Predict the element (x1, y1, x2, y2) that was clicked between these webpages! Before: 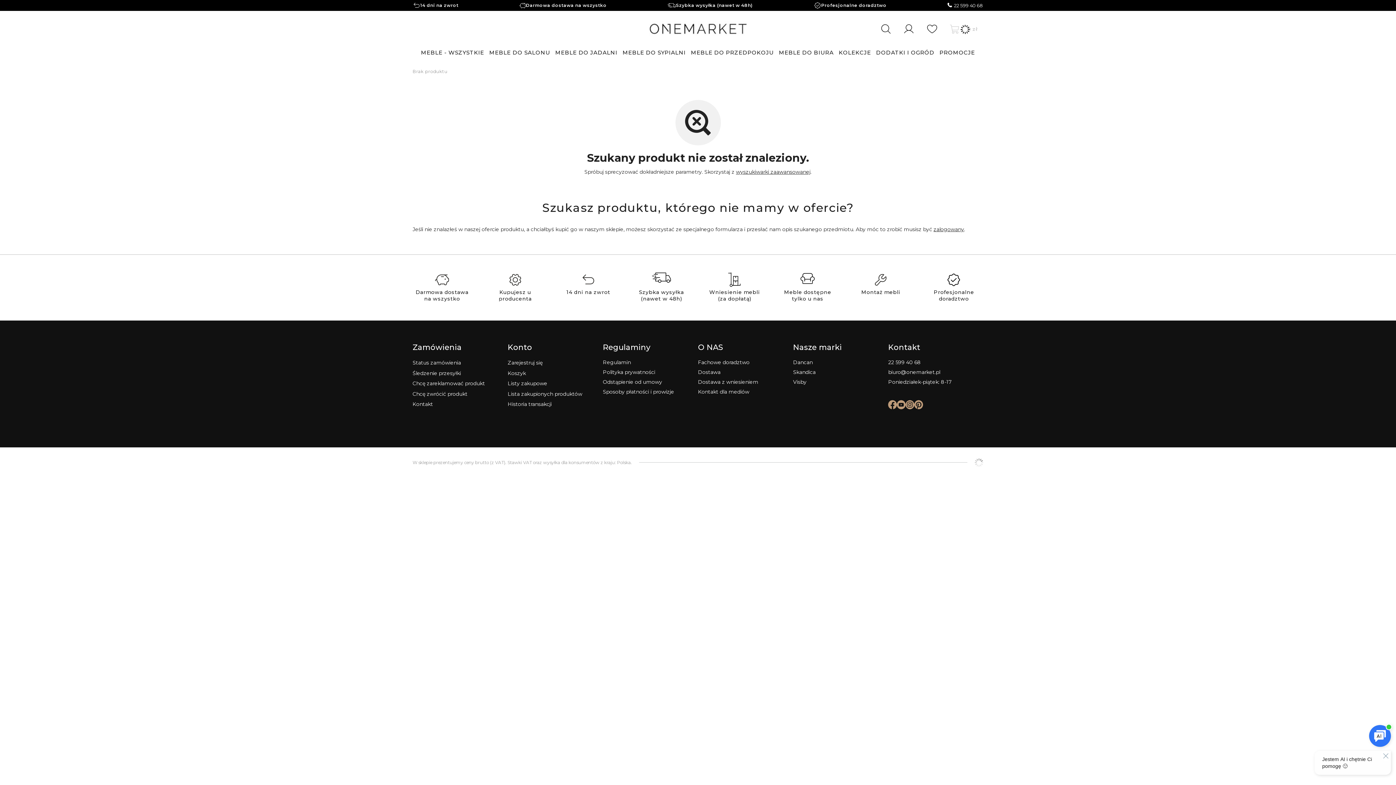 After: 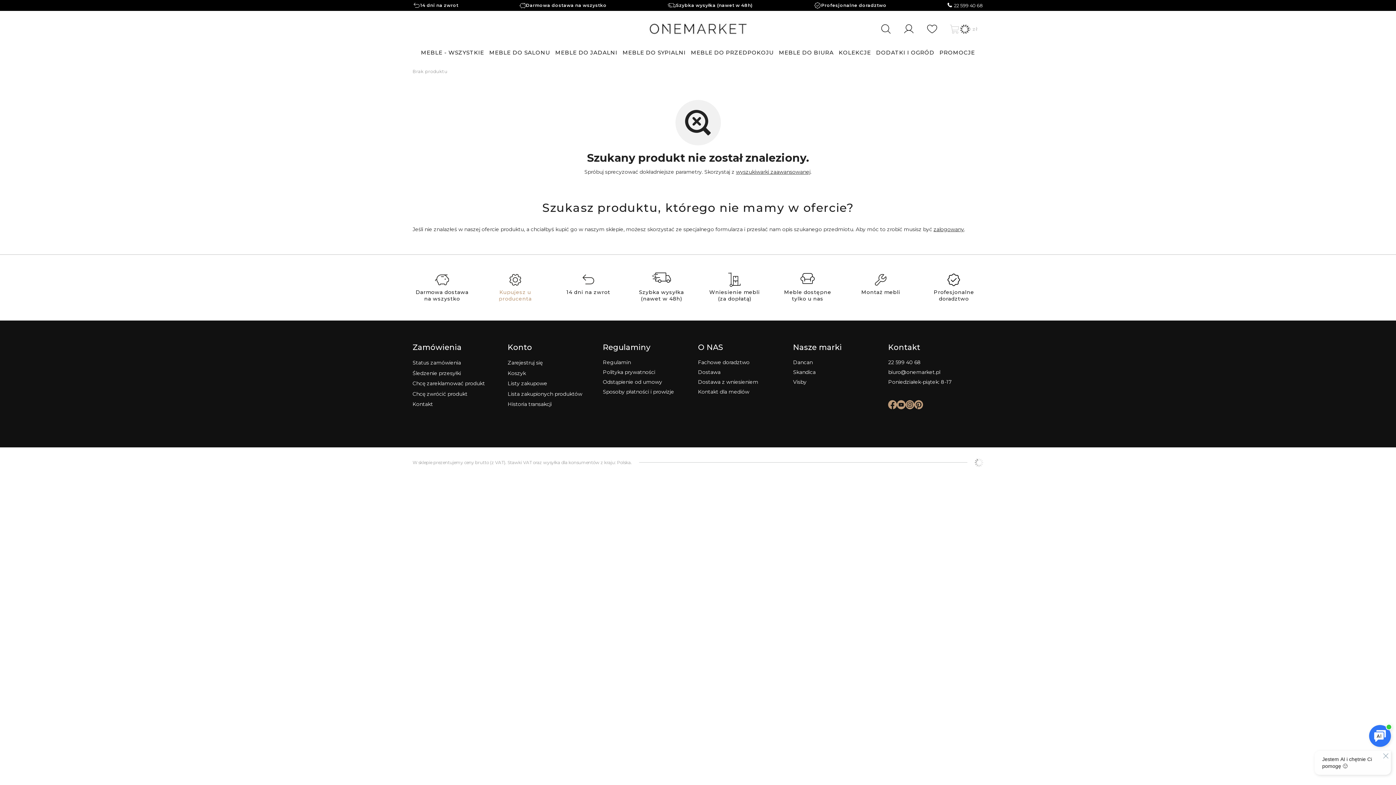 Action: bbox: (485, 272, 544, 302) label: Kupujesz u producenta